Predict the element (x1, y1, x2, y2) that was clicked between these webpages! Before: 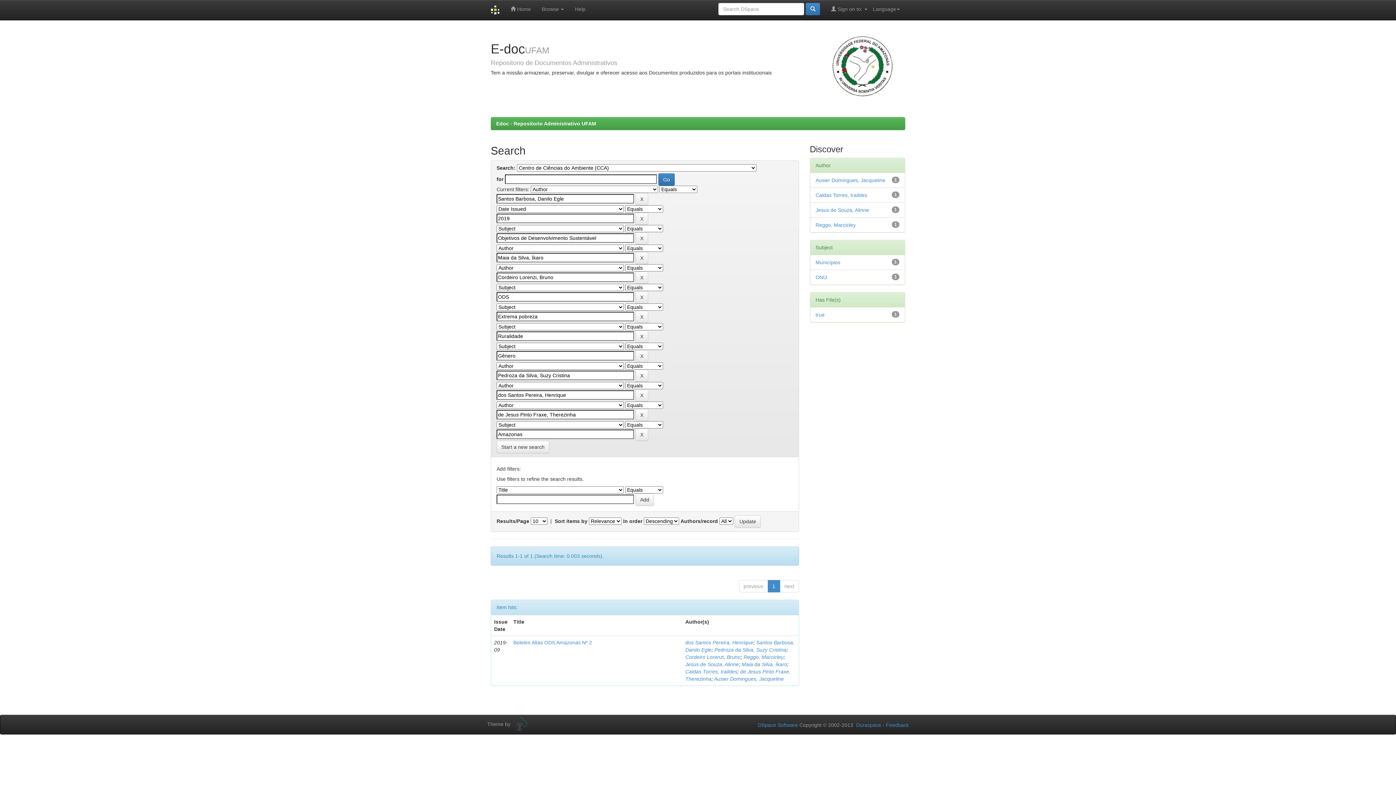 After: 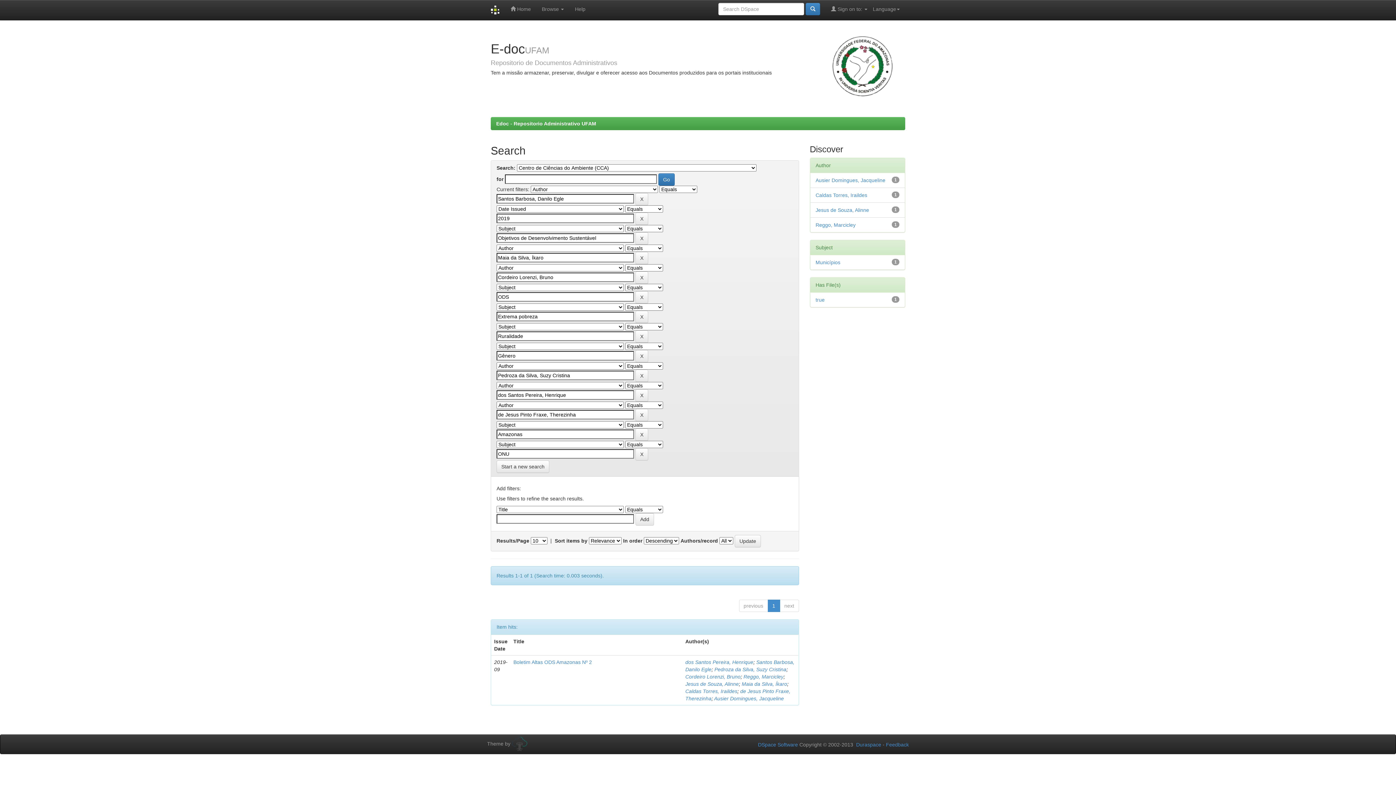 Action: label: ONU bbox: (815, 274, 827, 280)